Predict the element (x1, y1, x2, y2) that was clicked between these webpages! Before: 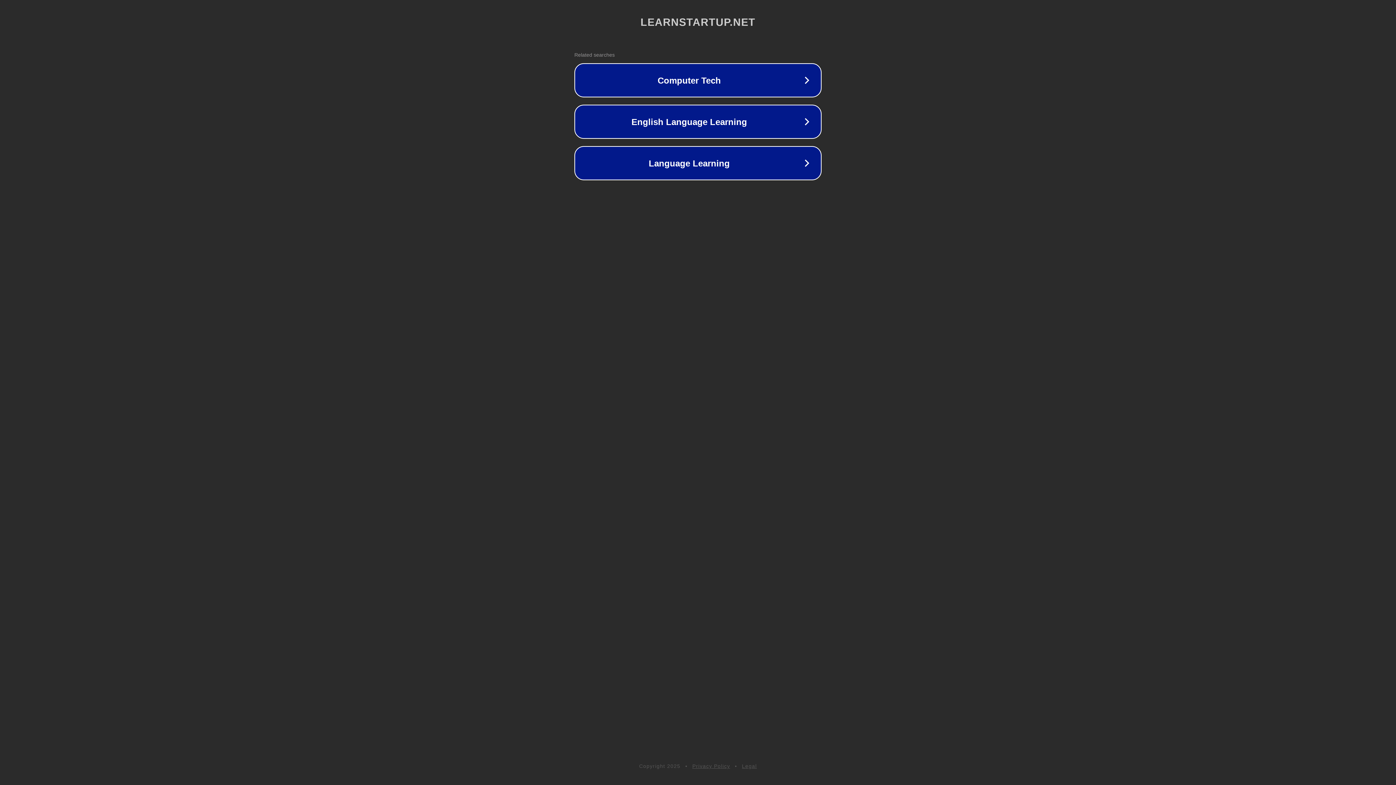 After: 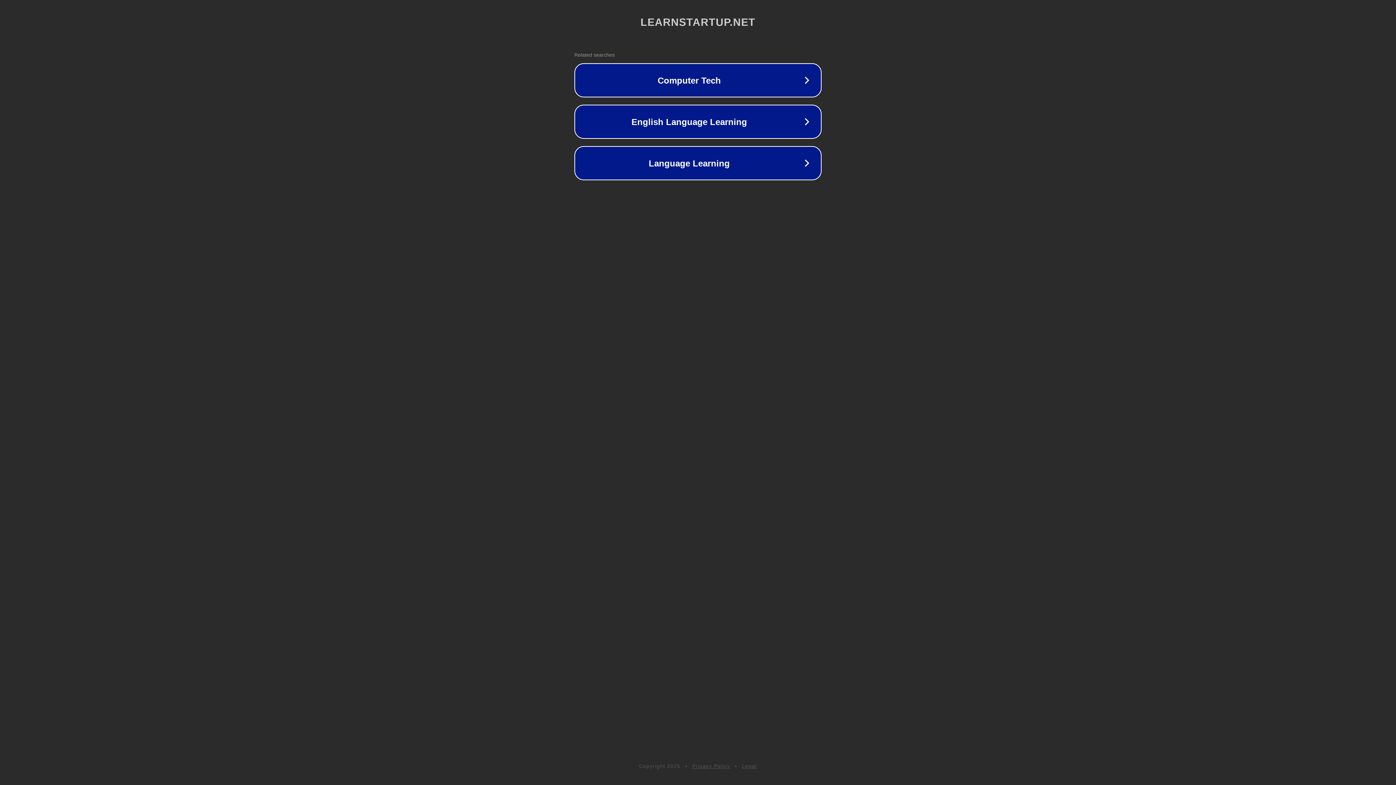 Action: label: Legal bbox: (742, 763, 757, 769)